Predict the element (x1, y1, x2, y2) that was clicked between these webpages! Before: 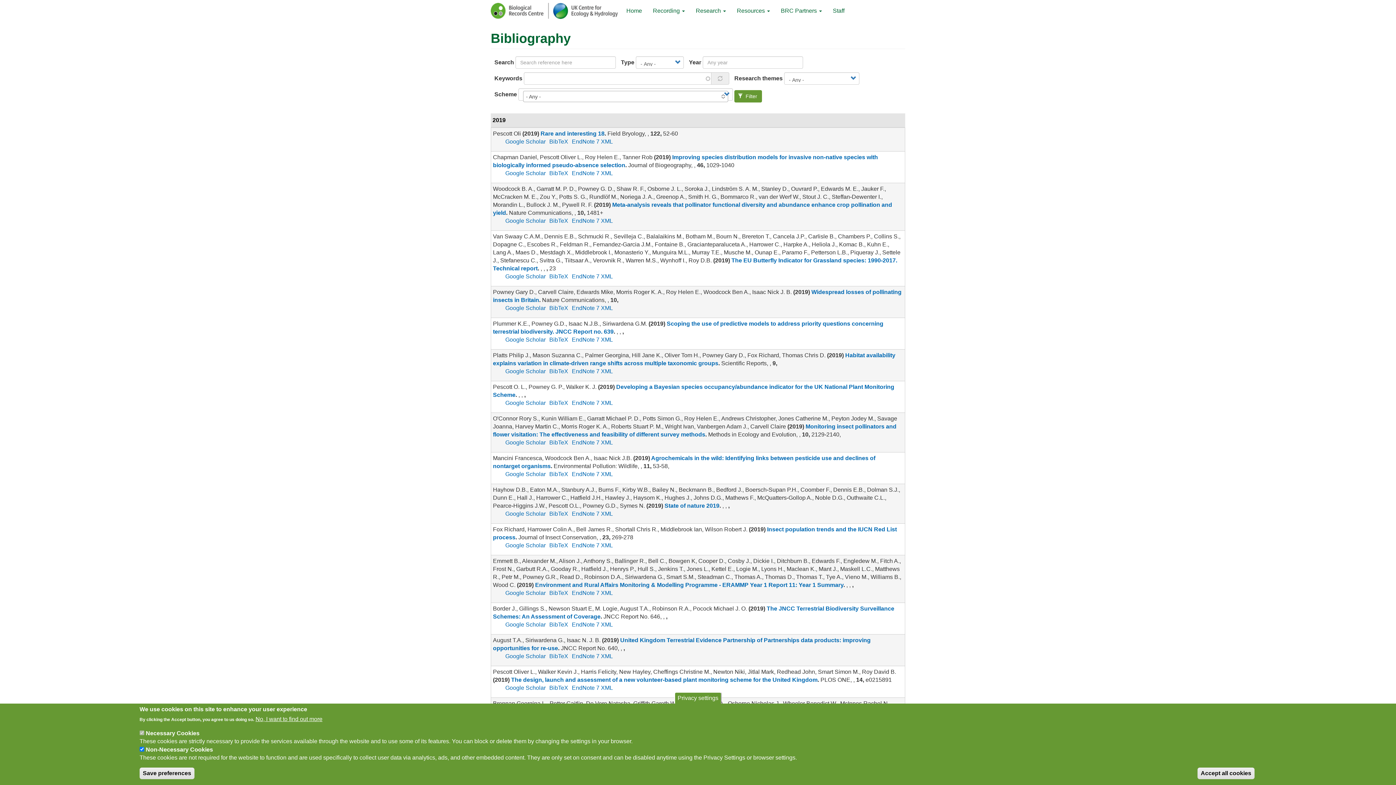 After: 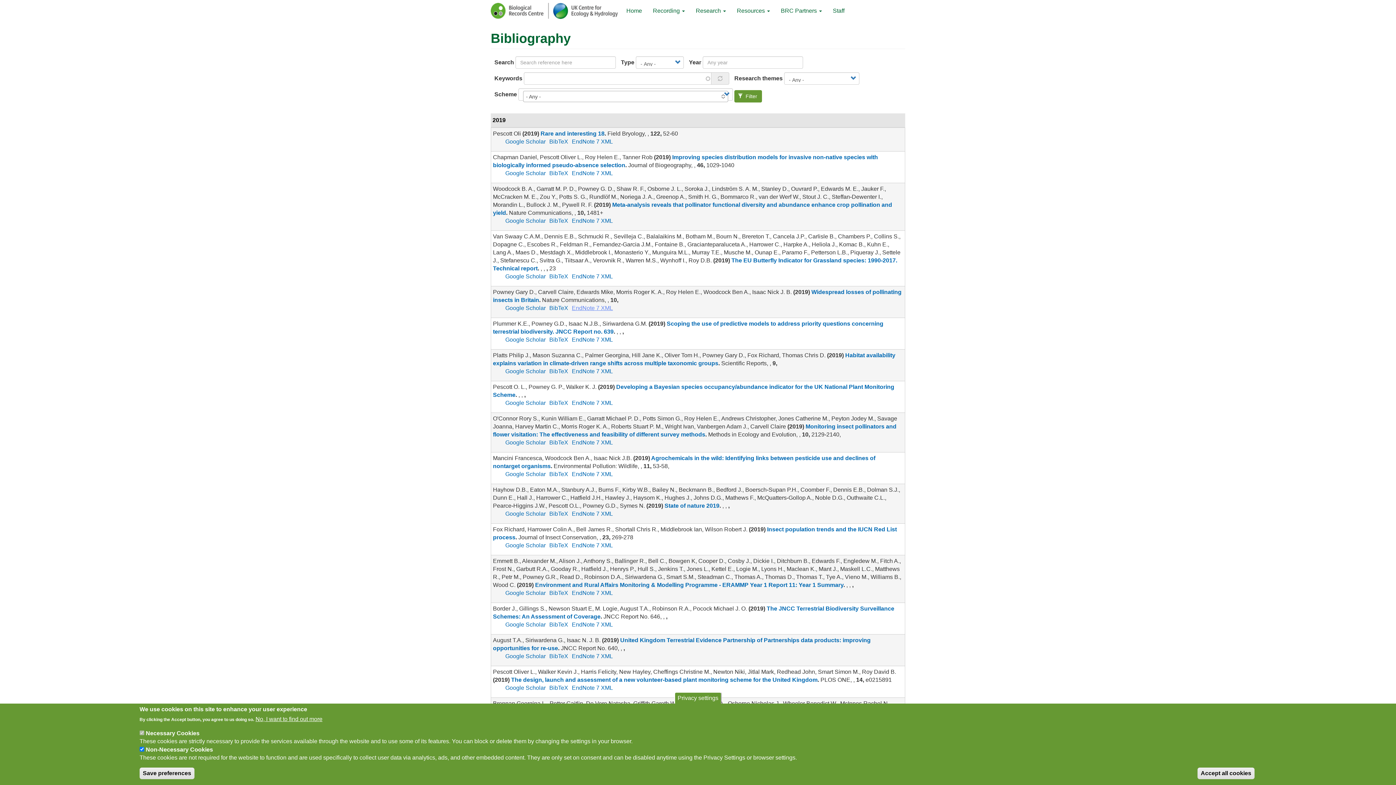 Action: label: EndNote 7 XML bbox: (572, 305, 613, 311)